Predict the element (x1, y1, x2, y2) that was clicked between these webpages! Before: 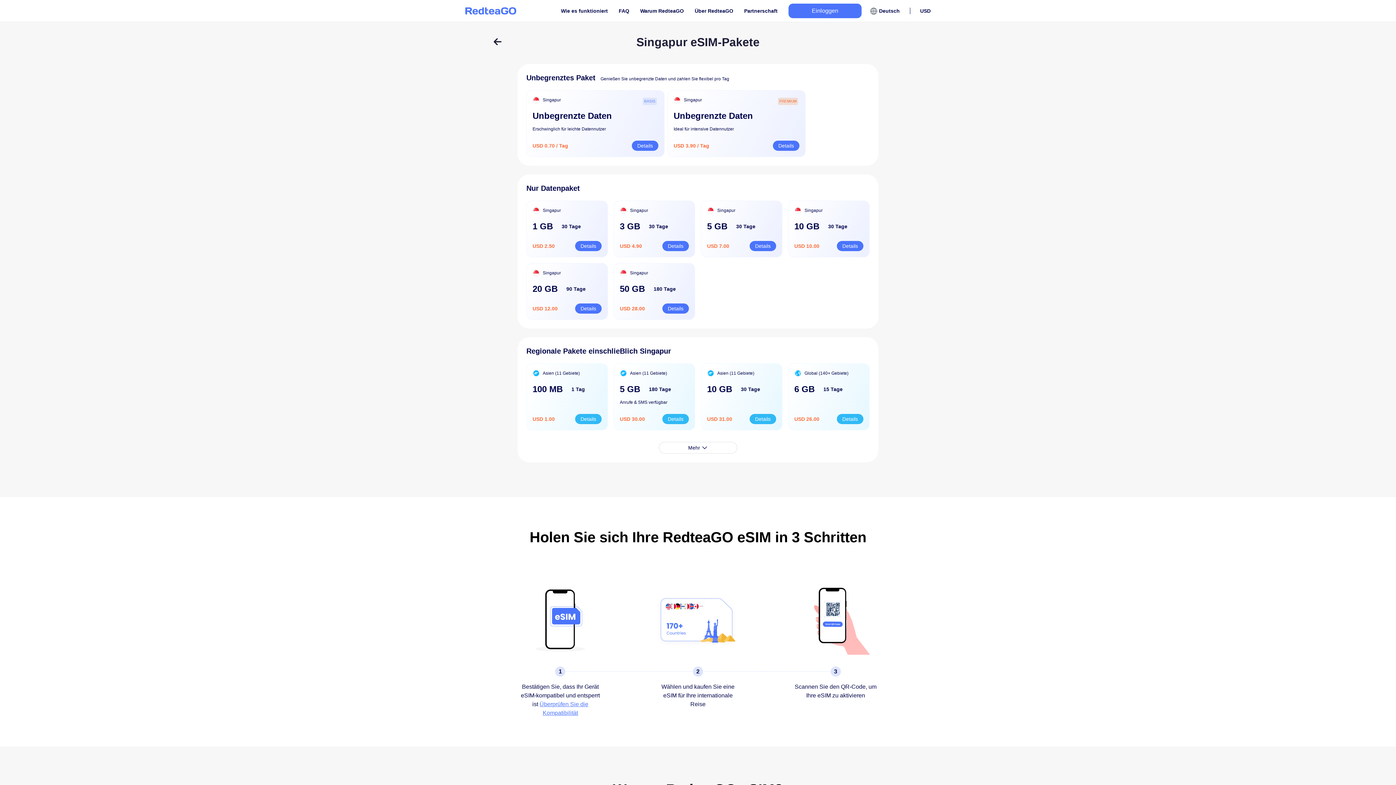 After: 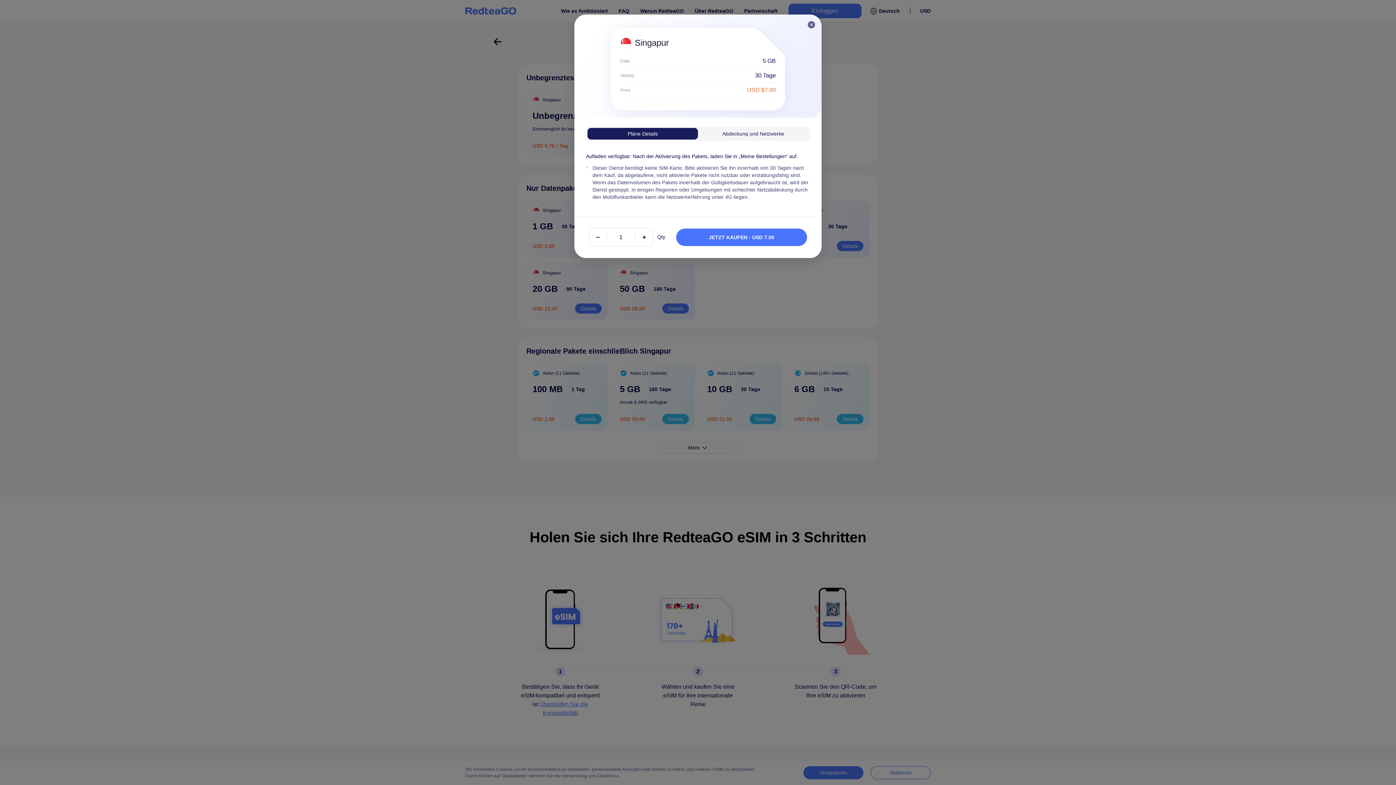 Action: label: Singapur

5 GB
30 Tage

USD 7.00

Details bbox: (701, 200, 782, 257)